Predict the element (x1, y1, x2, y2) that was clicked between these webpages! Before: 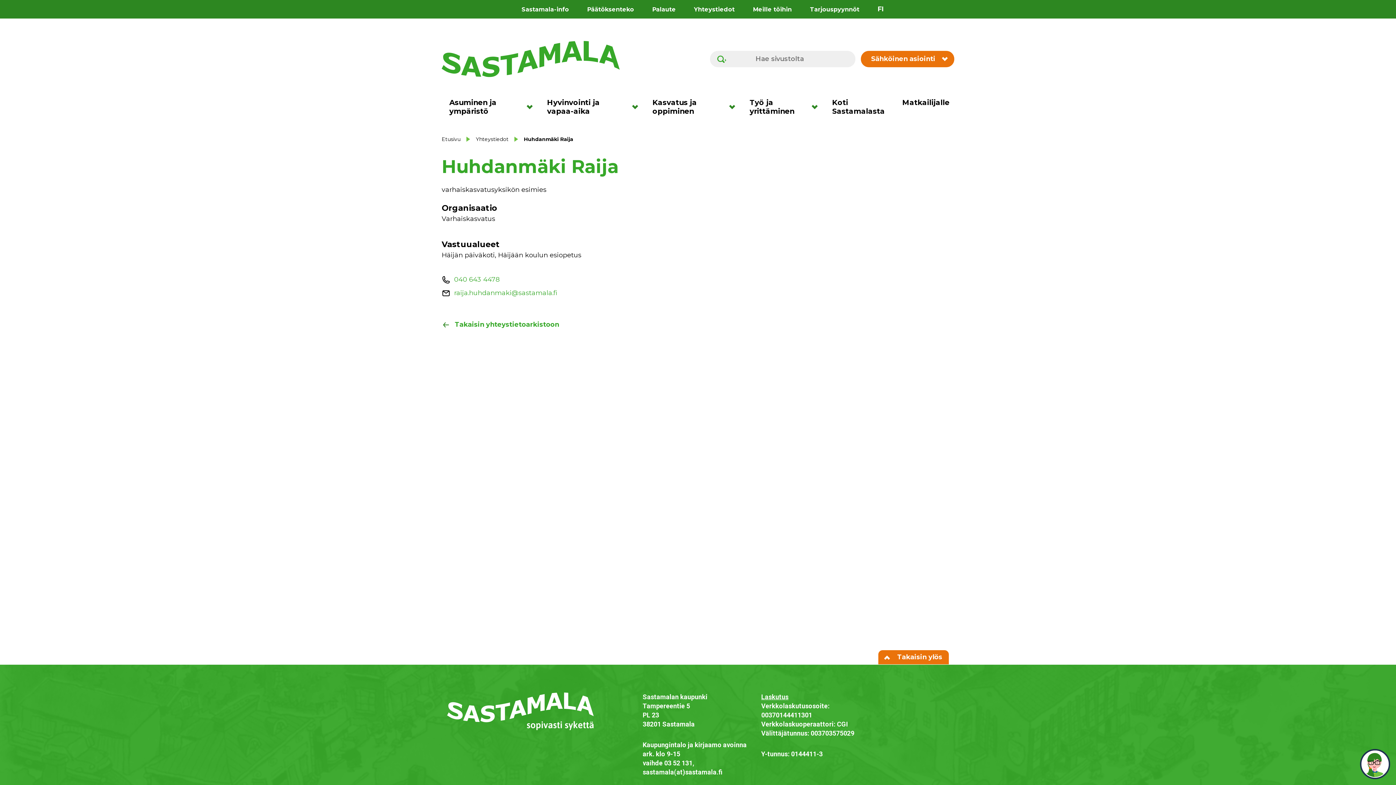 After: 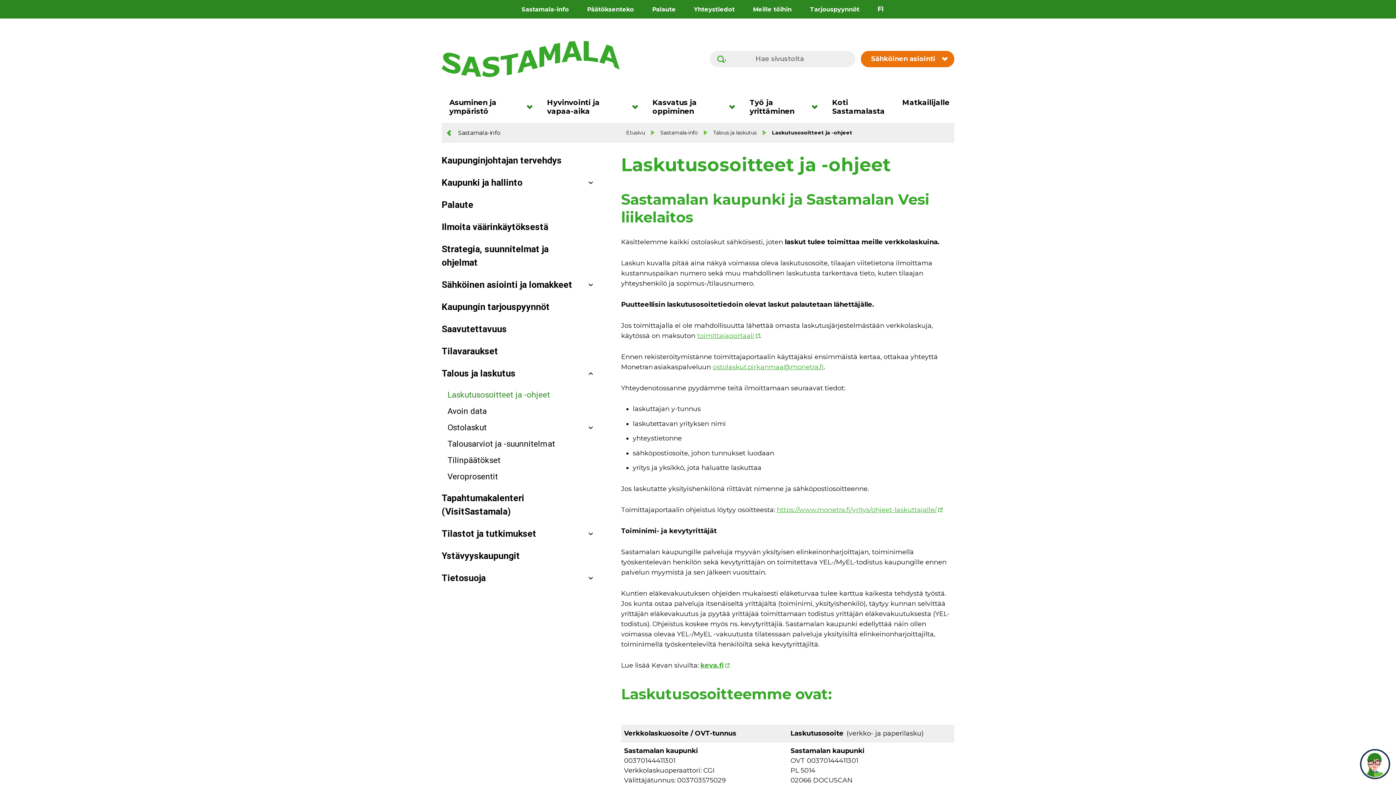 Action: label: Laskutus bbox: (761, 693, 788, 701)